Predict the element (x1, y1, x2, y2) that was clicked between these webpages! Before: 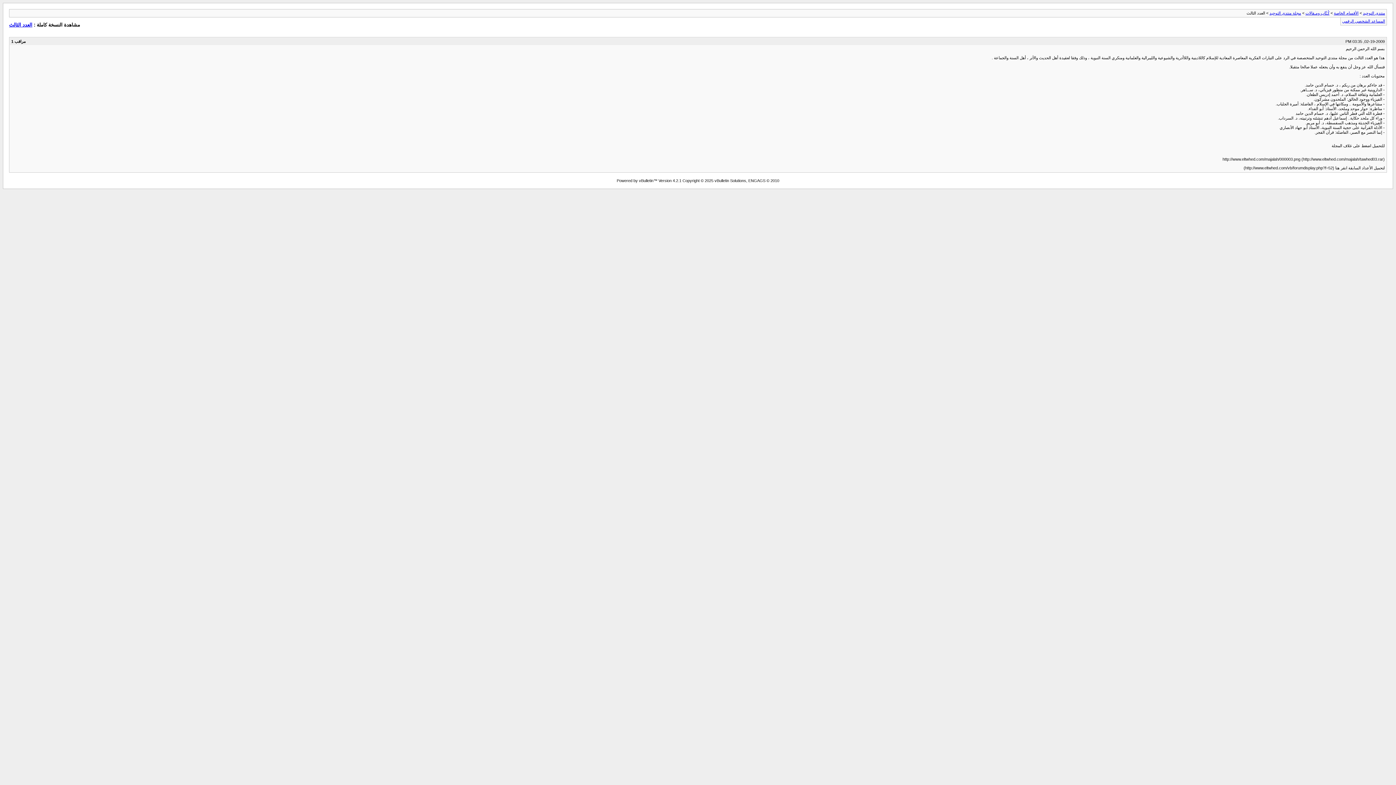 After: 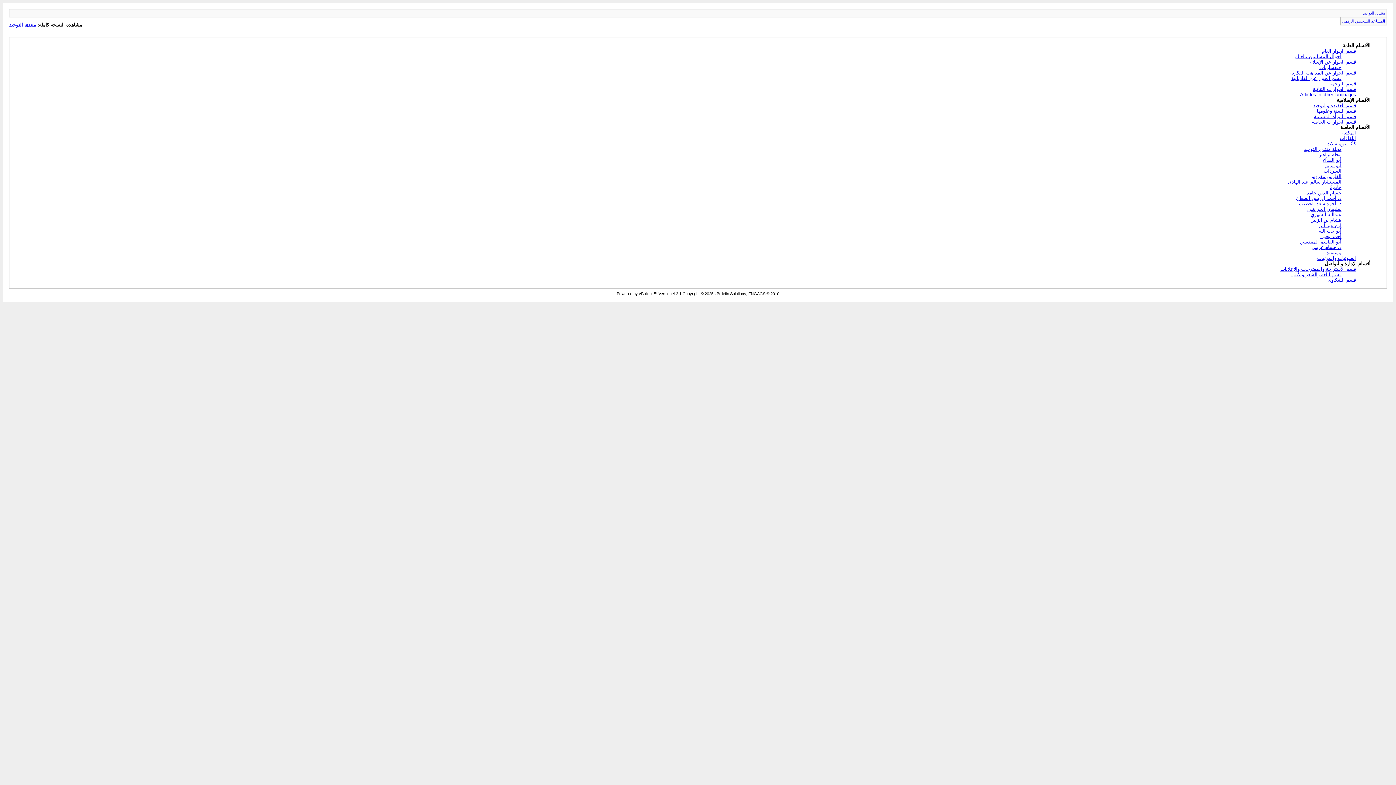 Action: bbox: (1363, 10, 1385, 15) label: منتدى التوحيد